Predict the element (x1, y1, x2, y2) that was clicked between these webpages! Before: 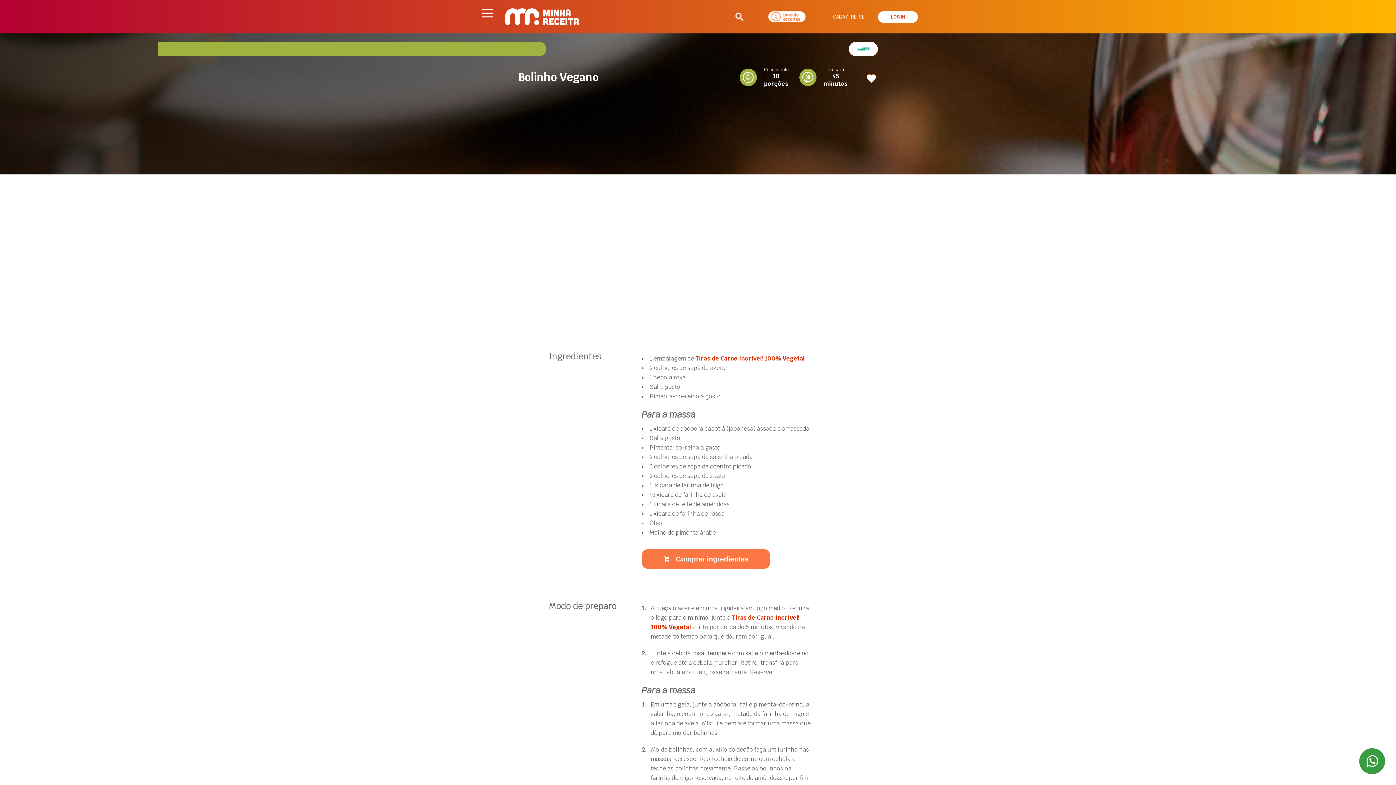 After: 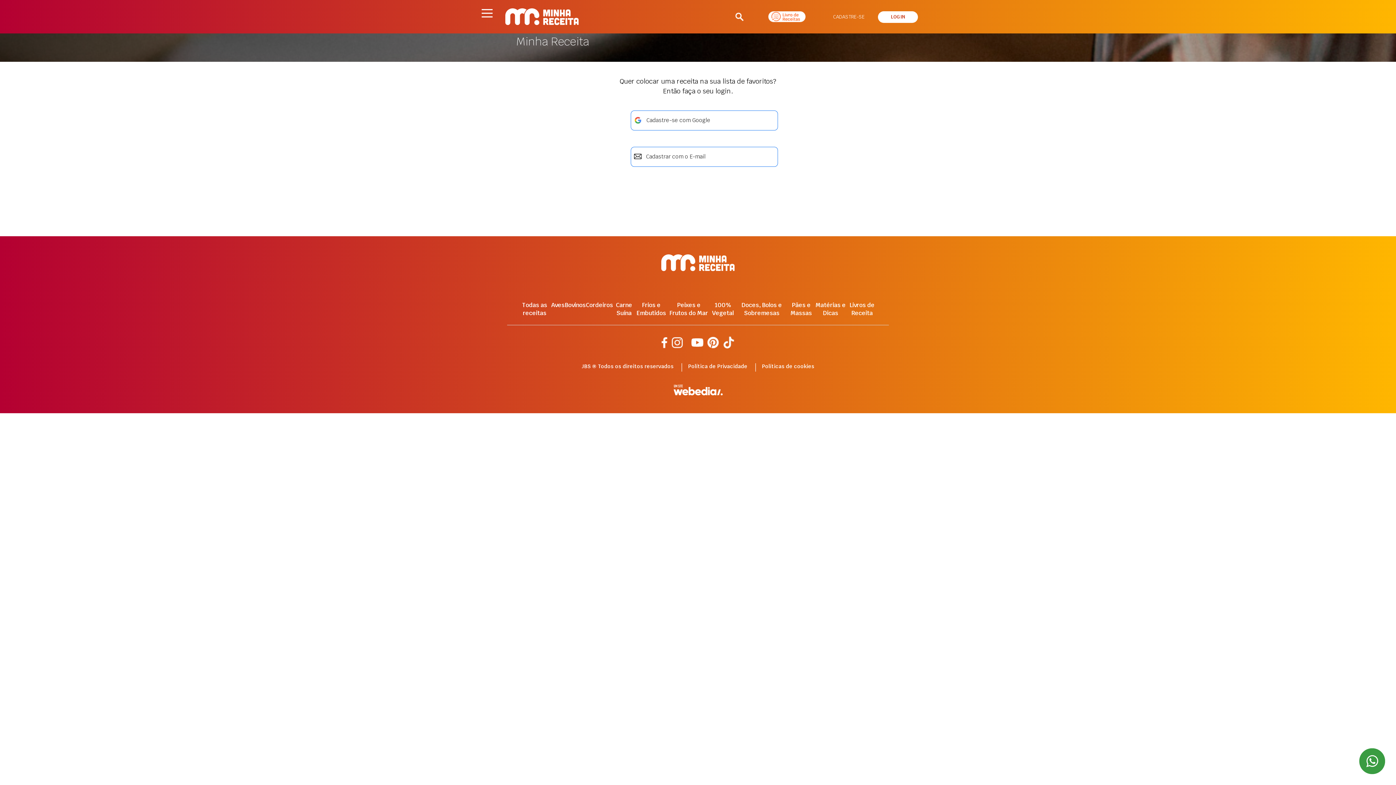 Action: label: Tooltip Cadastre-se bbox: (823, 14, 874, 19)